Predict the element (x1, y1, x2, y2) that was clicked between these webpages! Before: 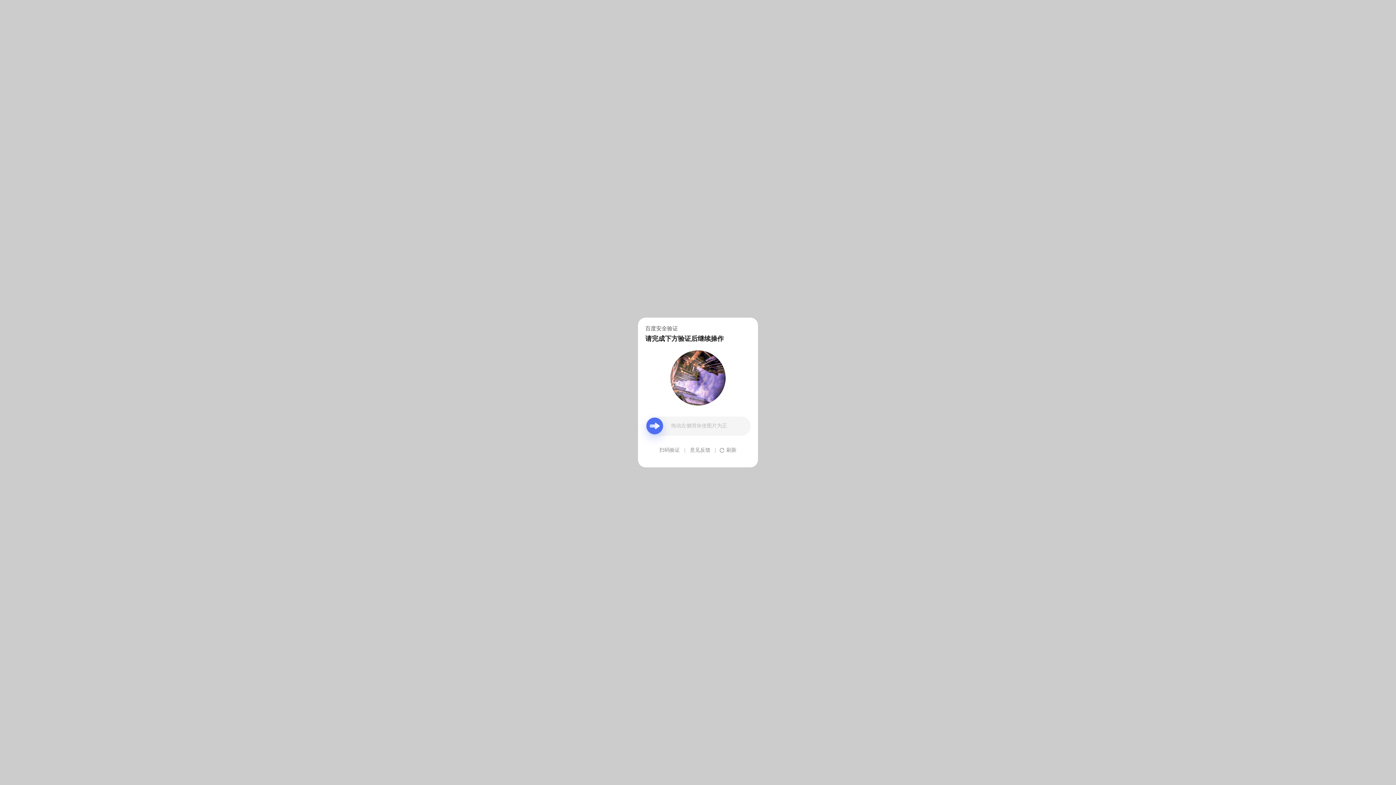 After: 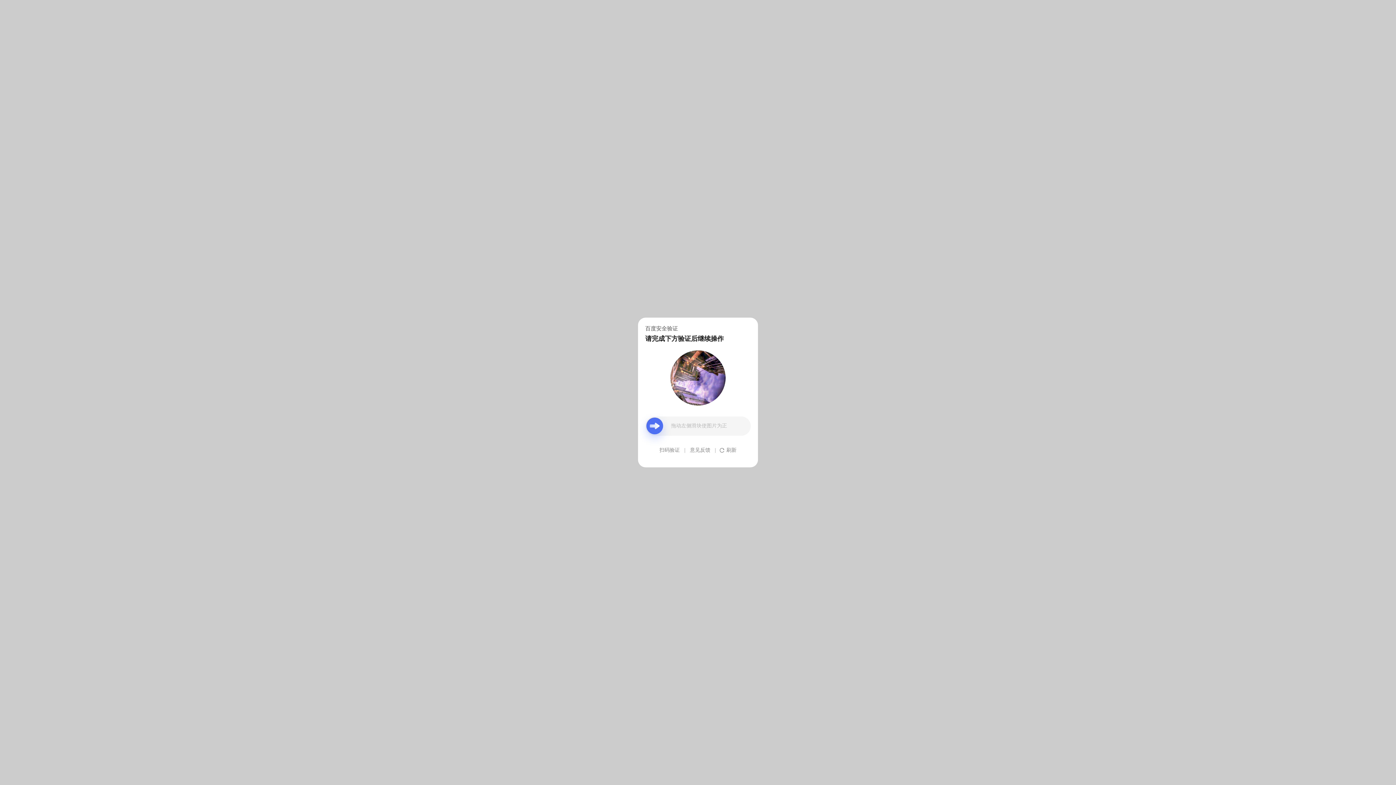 Action: bbox: (690, 439, 710, 461) label: 意见反馈